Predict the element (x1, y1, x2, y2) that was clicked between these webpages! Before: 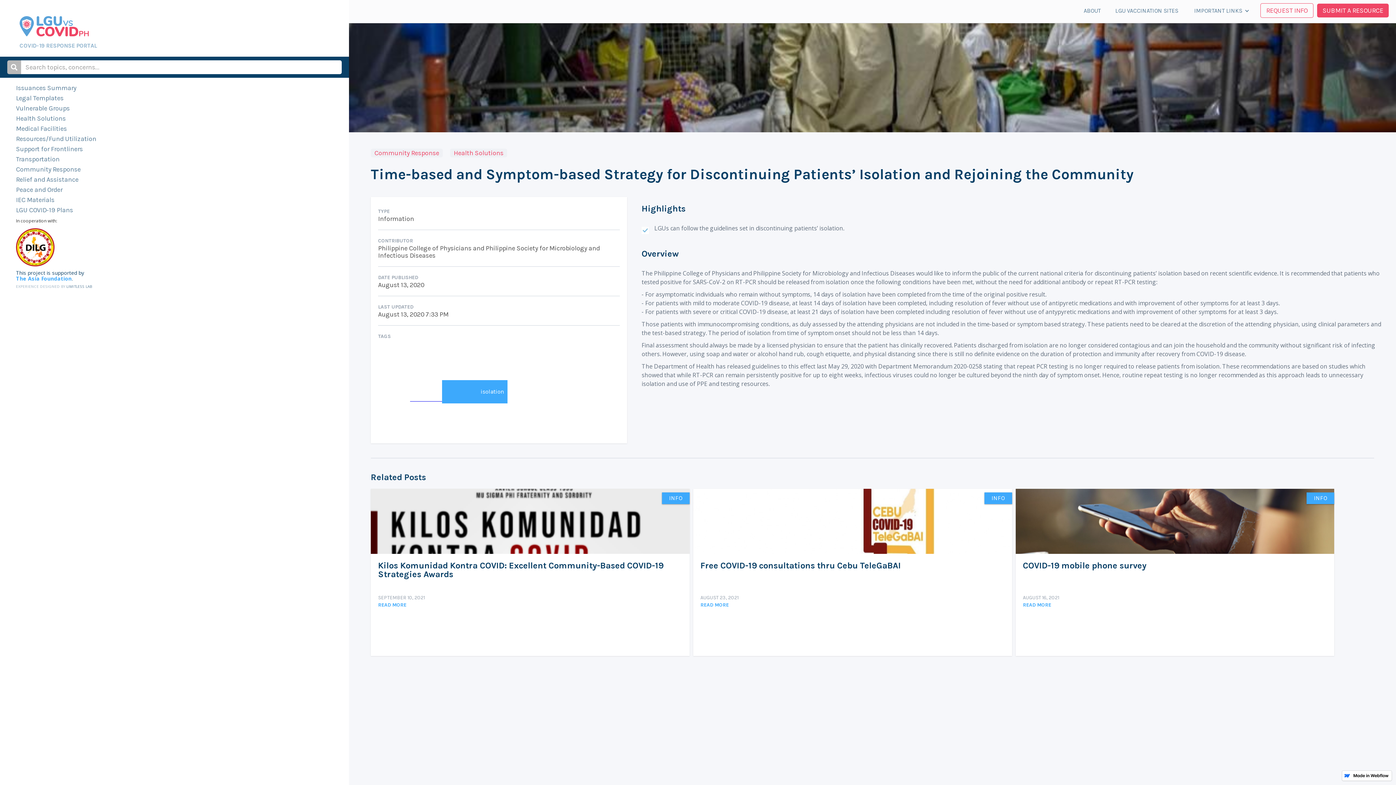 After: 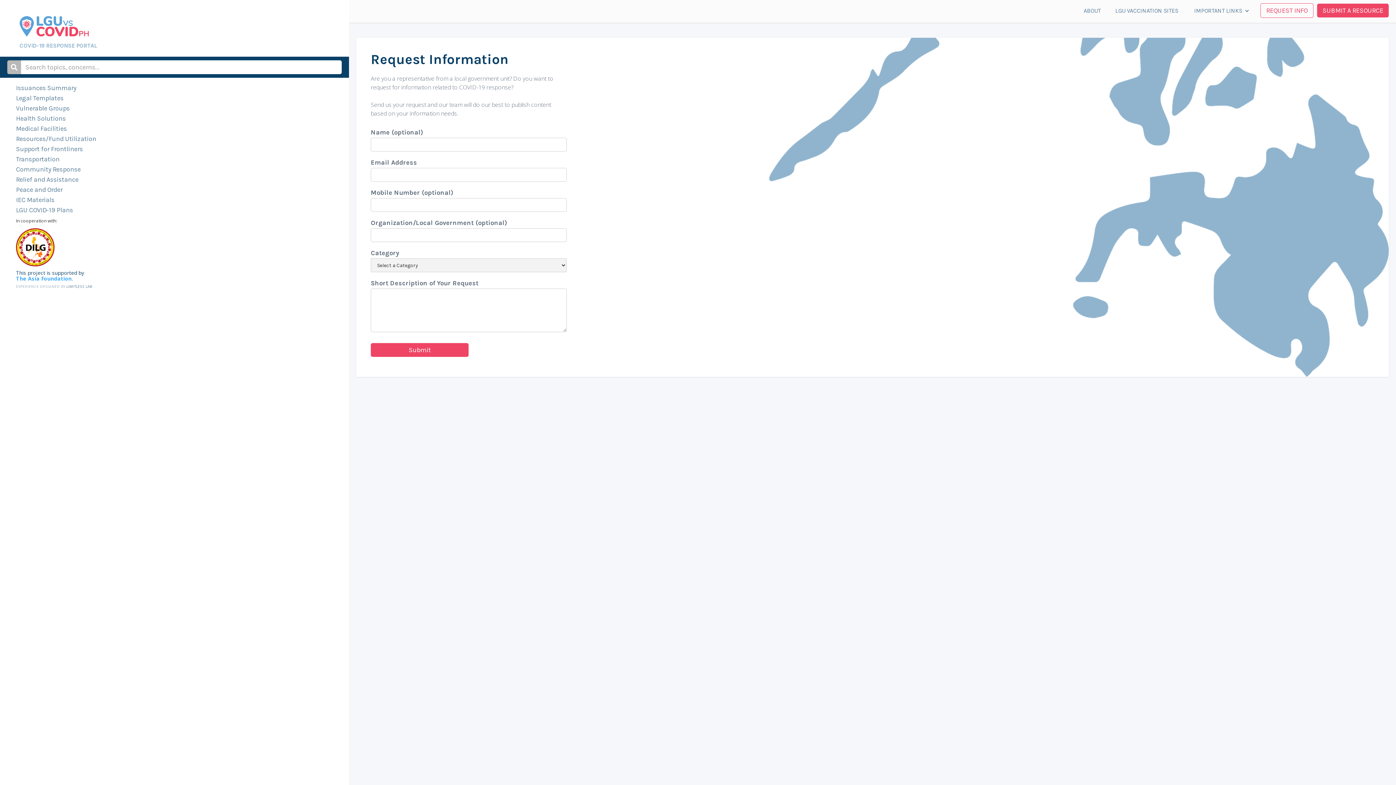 Action: label: REQUEST INFO bbox: (1260, 3, 1313, 17)